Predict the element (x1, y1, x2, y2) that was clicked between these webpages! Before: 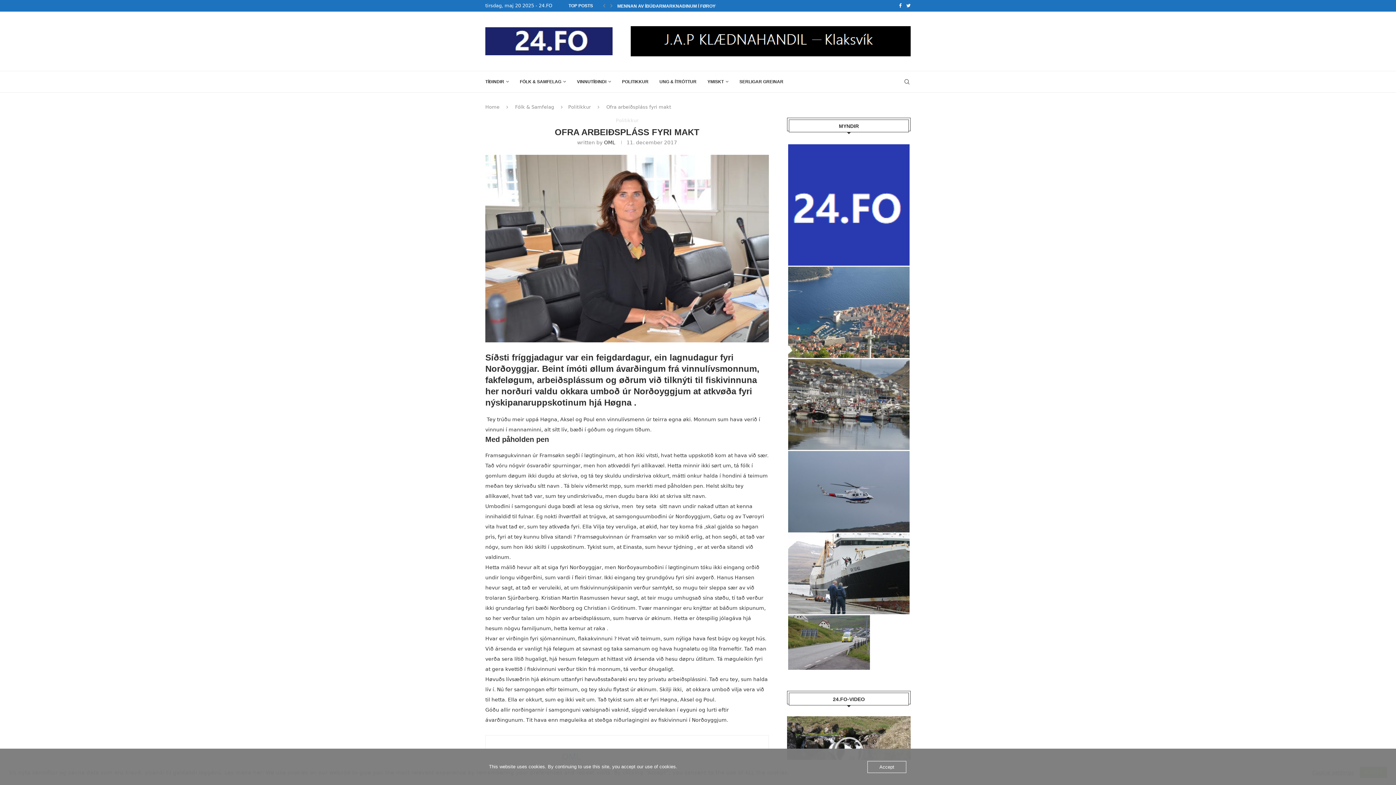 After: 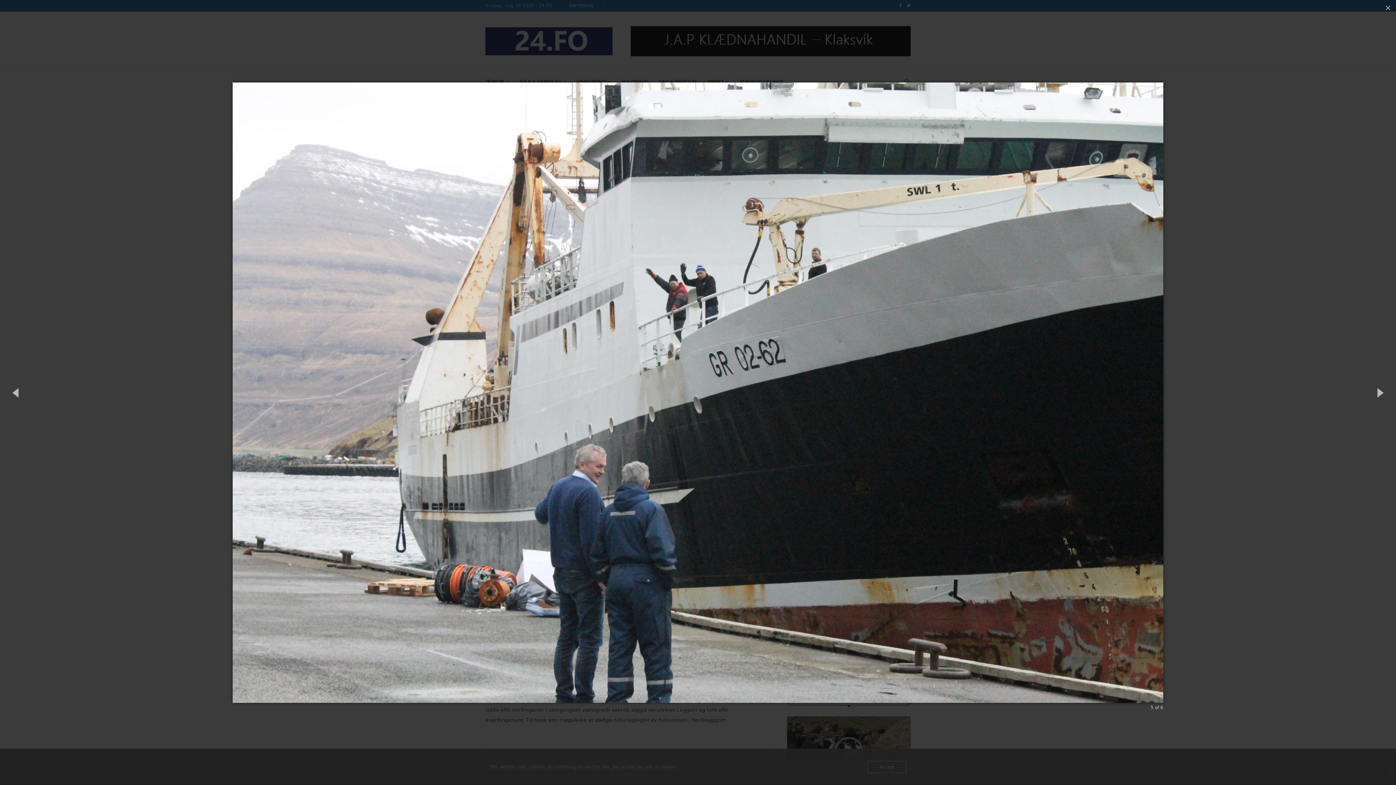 Action: bbox: (788, 533, 909, 614)